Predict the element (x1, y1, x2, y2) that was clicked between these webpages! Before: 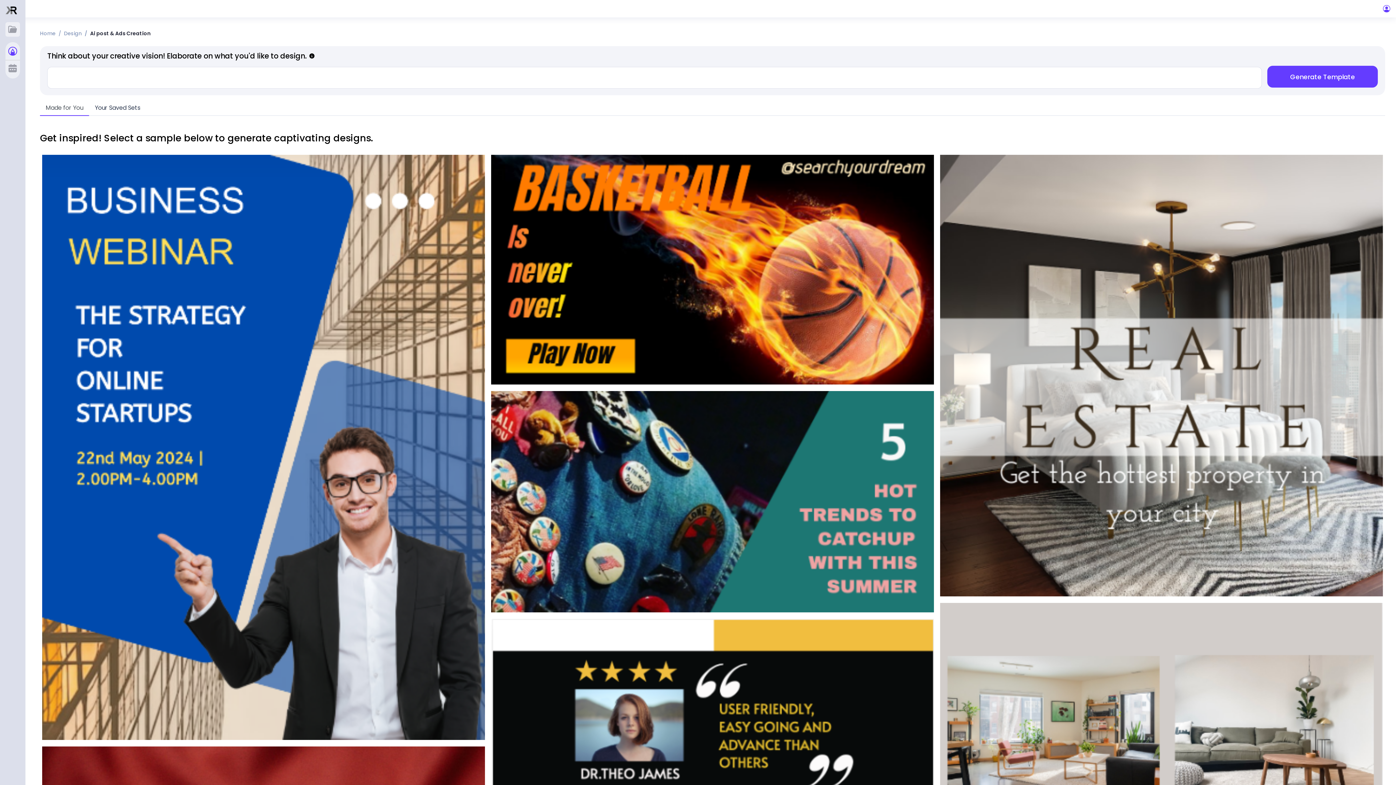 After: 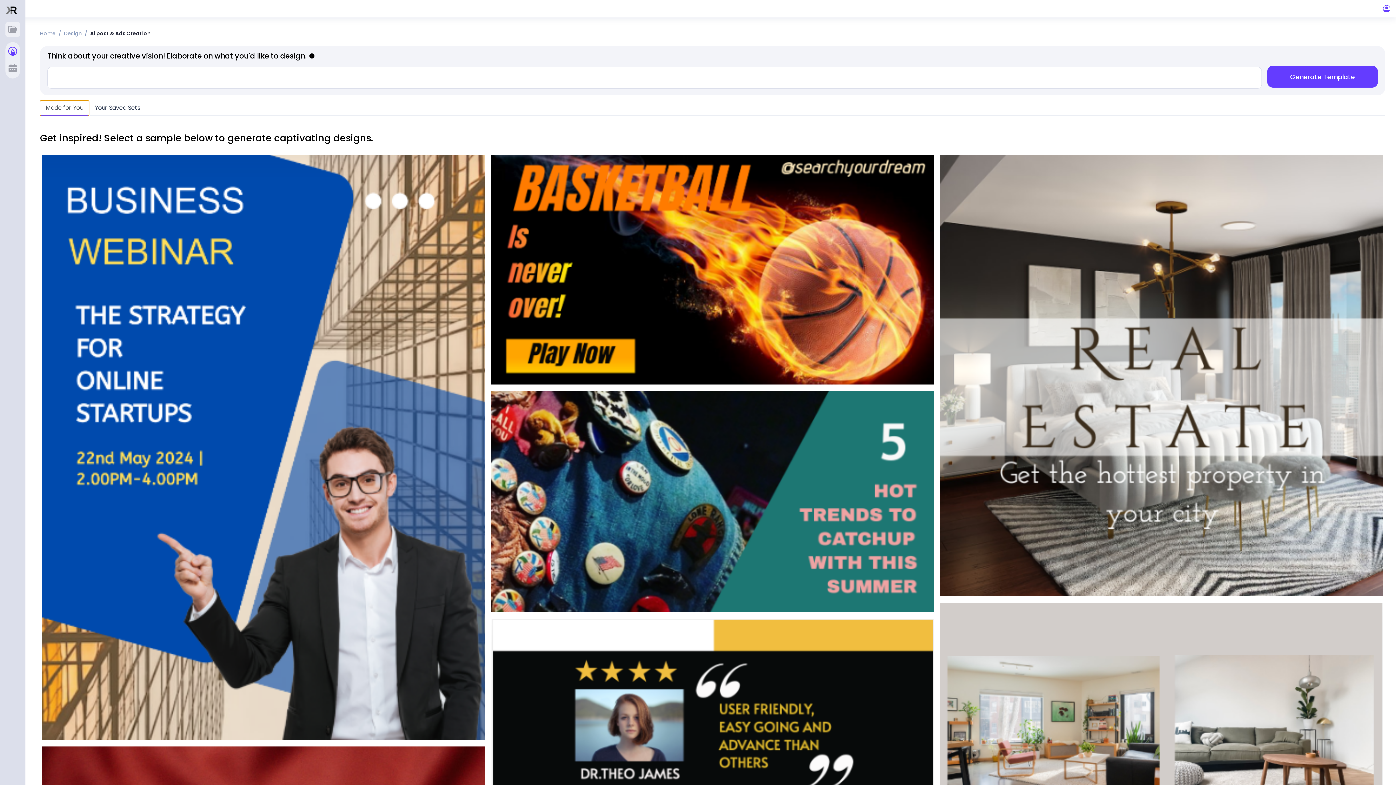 Action: label: Made for You bbox: (40, 100, 89, 116)